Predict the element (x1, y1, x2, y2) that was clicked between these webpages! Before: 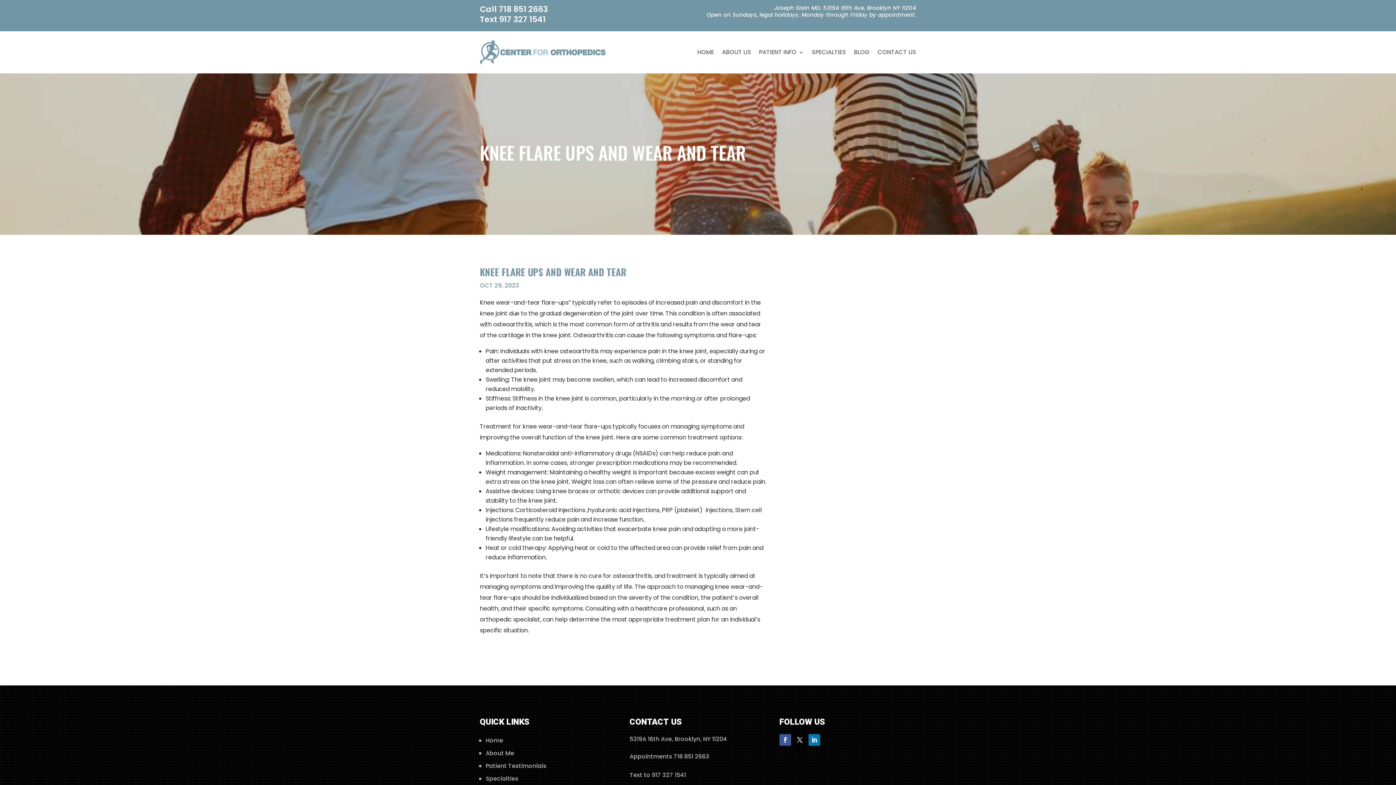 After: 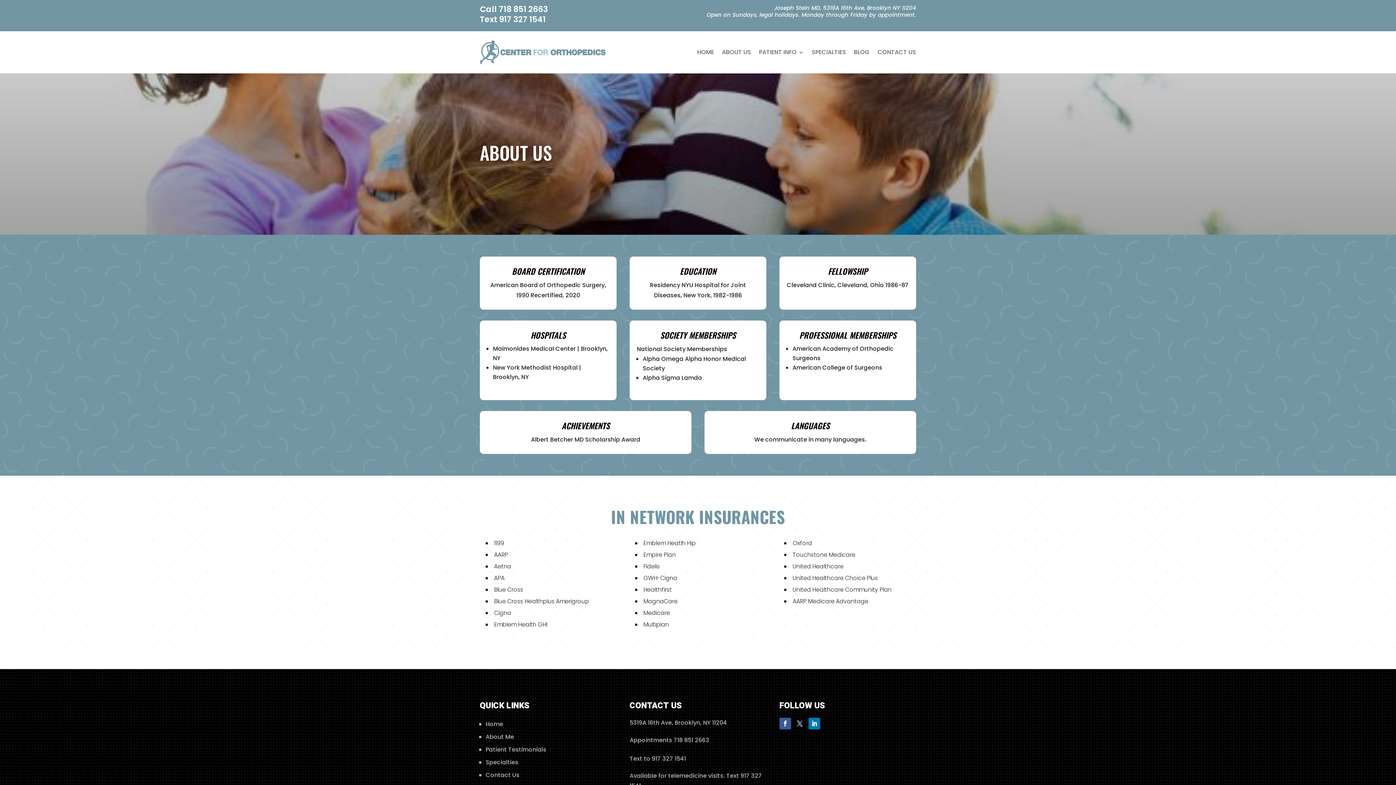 Action: bbox: (722, 38, 751, 66) label: ABOUT US